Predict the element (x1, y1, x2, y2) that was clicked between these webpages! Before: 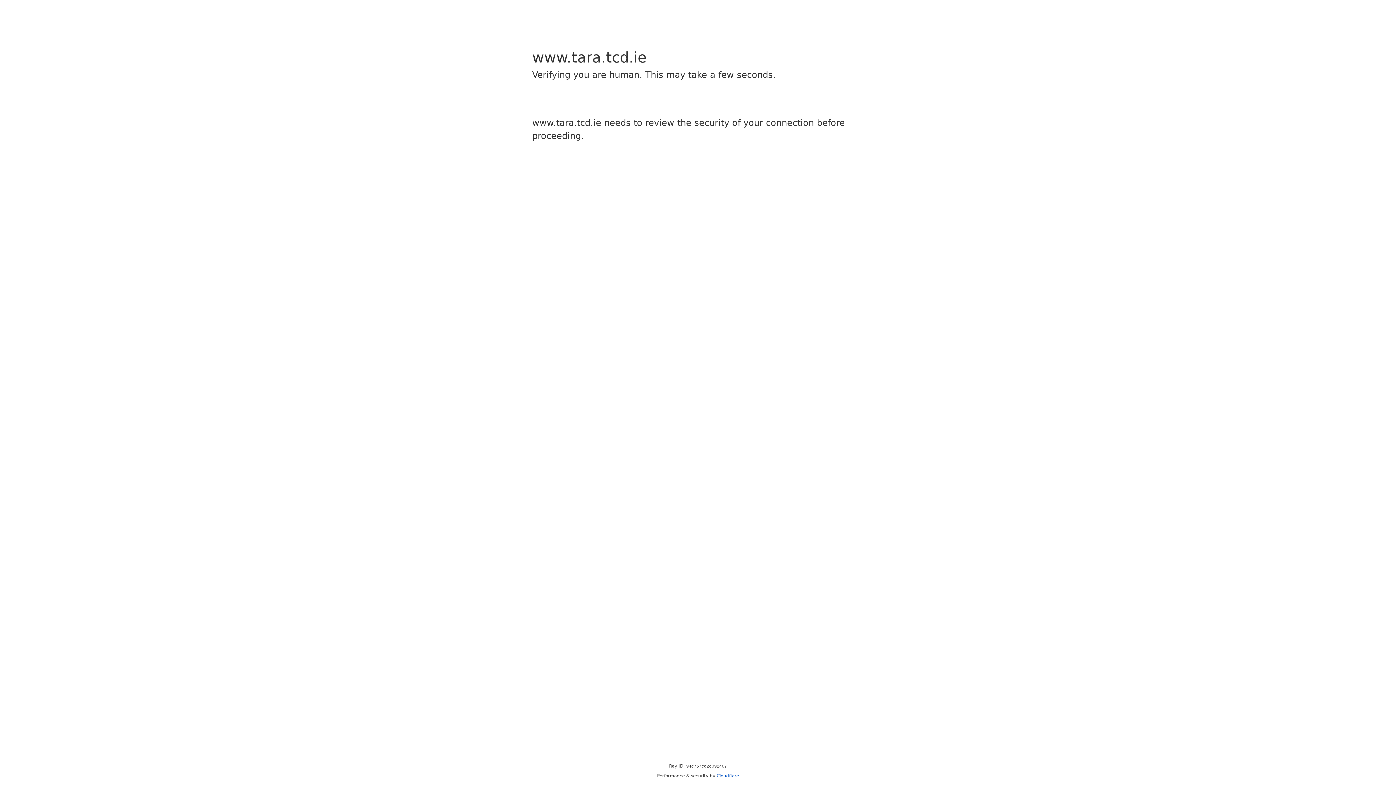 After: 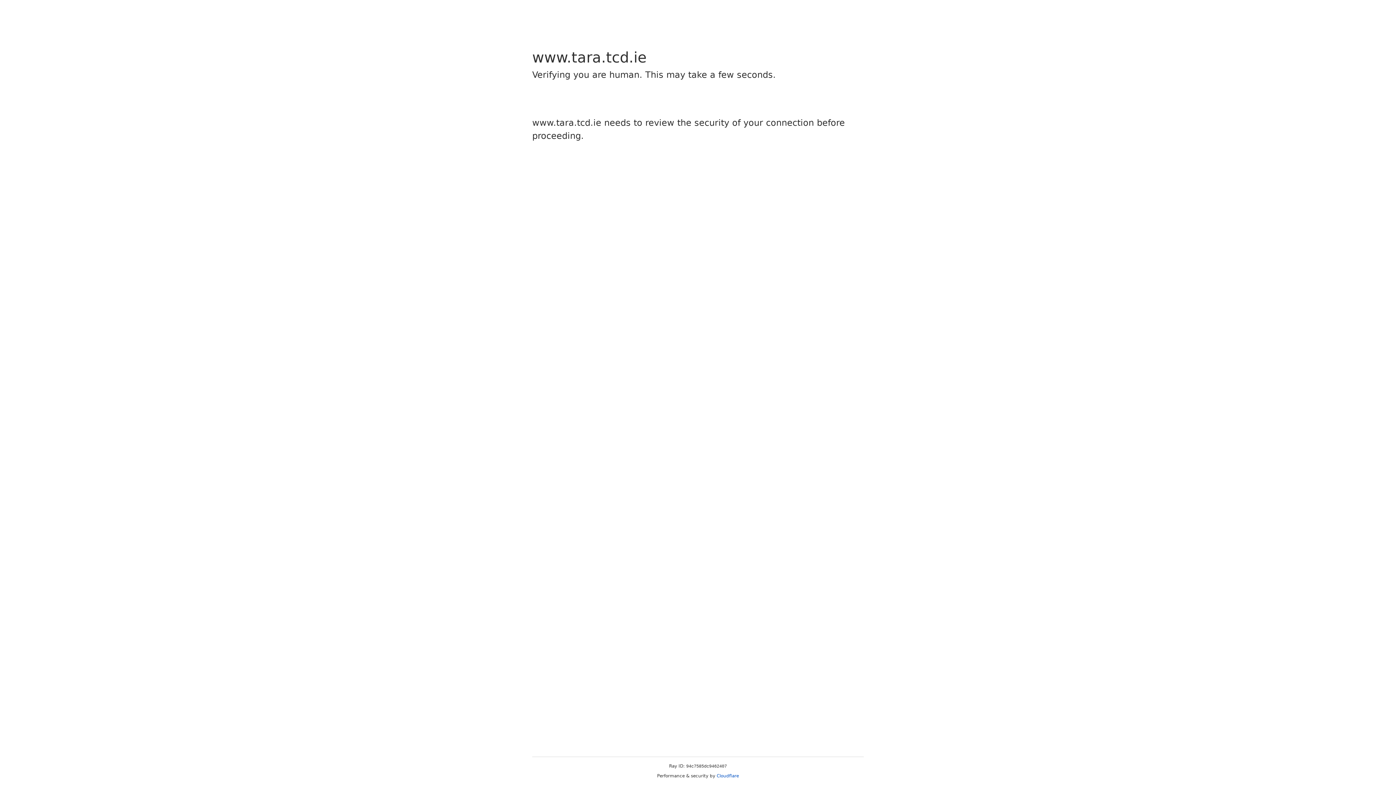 Action: bbox: (716, 773, 739, 778) label: Cloudflare